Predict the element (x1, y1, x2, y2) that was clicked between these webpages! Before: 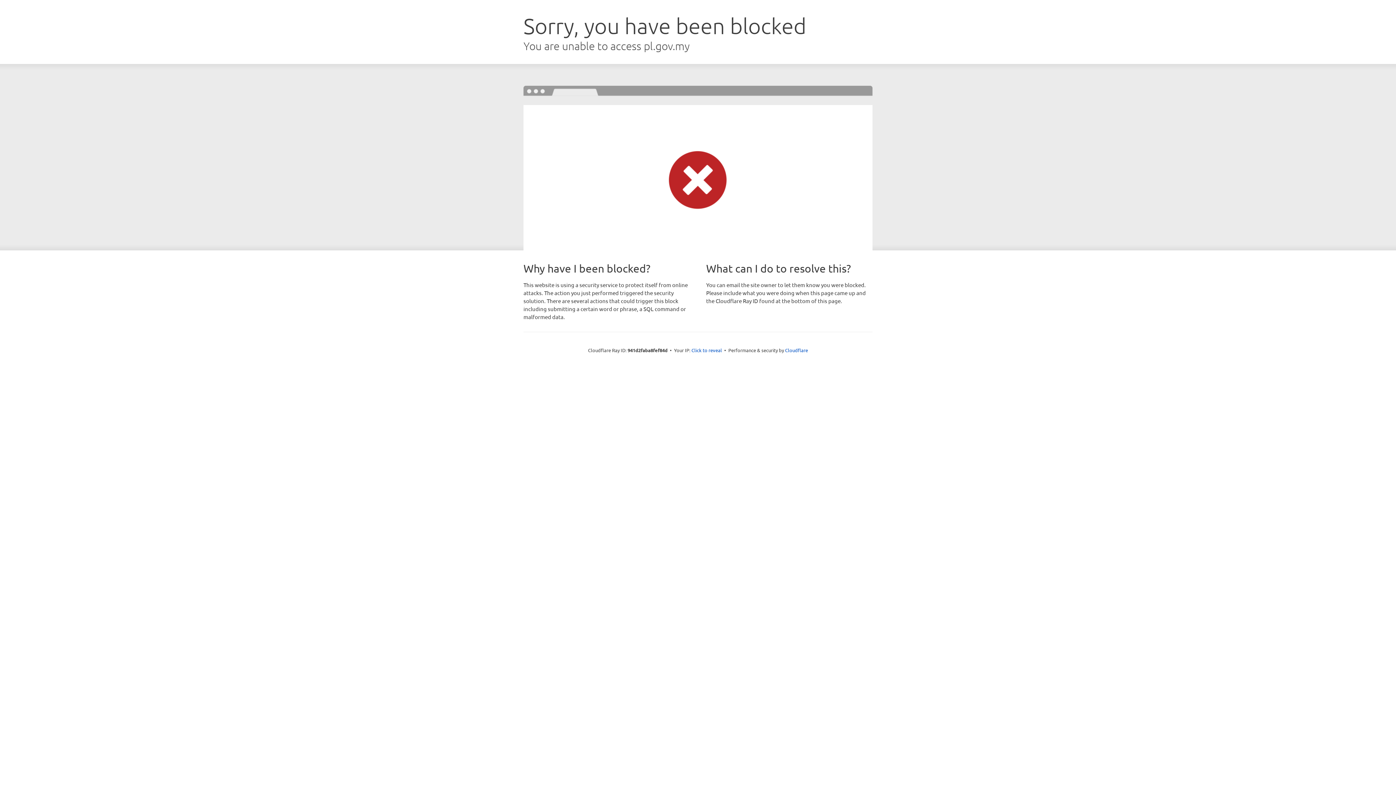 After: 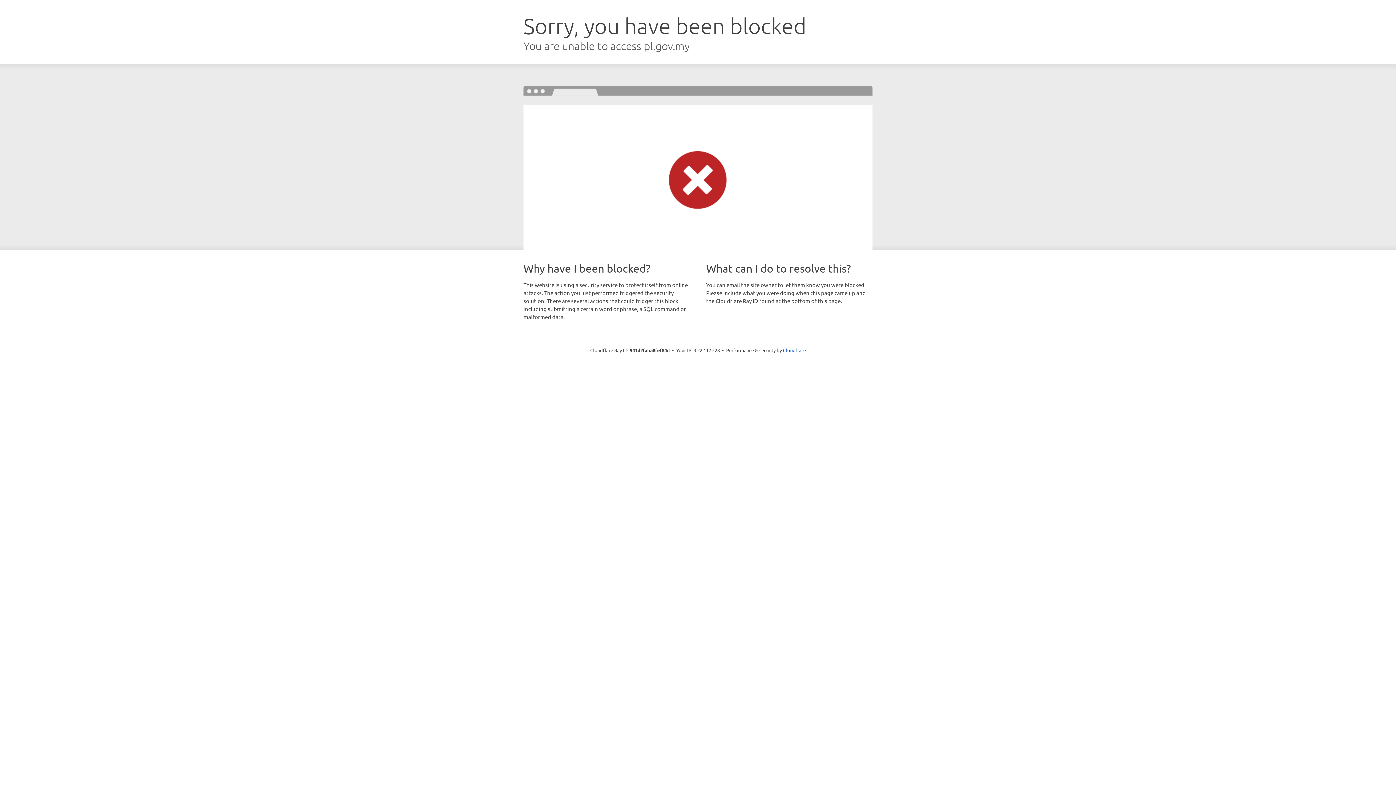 Action: bbox: (691, 346, 722, 353) label: Click to reveal